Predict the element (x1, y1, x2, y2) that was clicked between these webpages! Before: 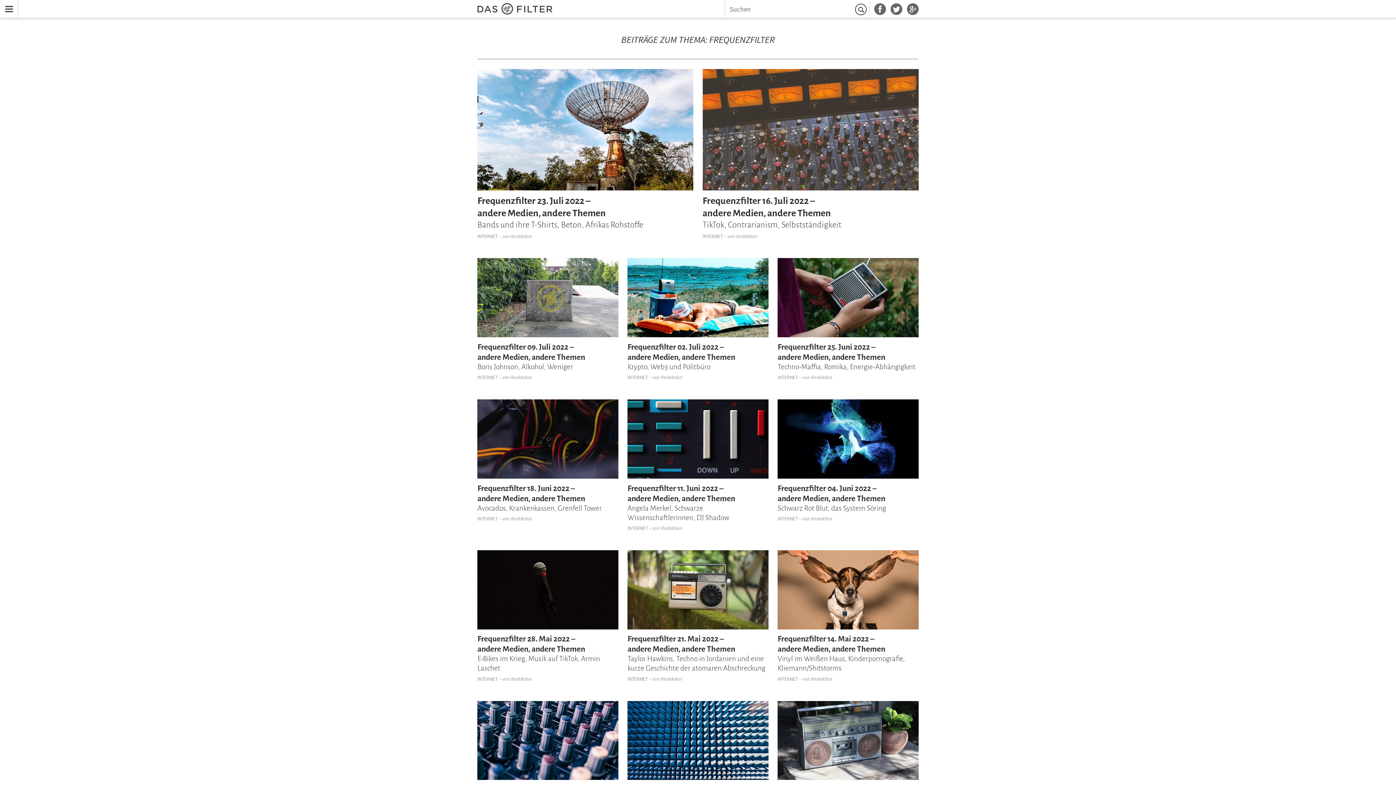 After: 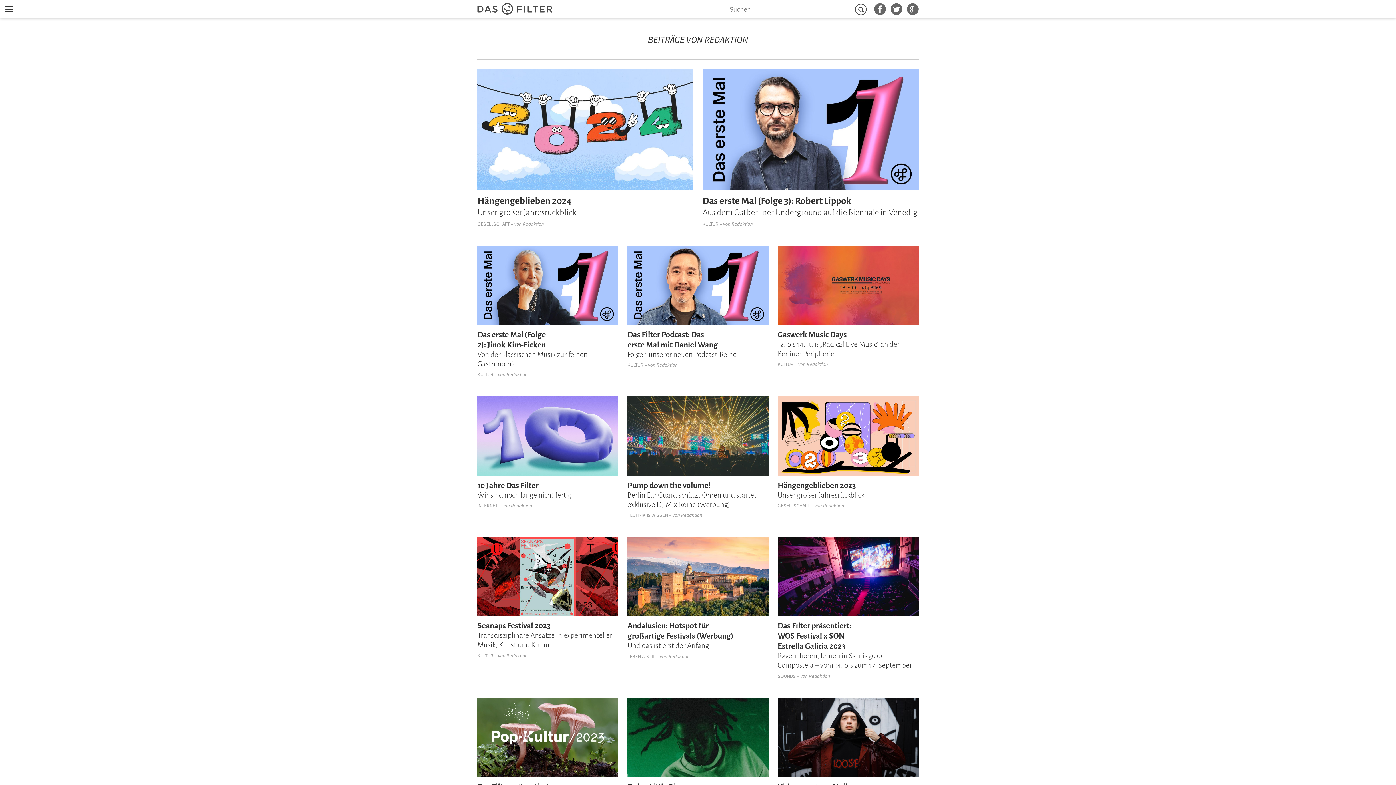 Action: bbox: (811, 676, 832, 682) label: Redaktion